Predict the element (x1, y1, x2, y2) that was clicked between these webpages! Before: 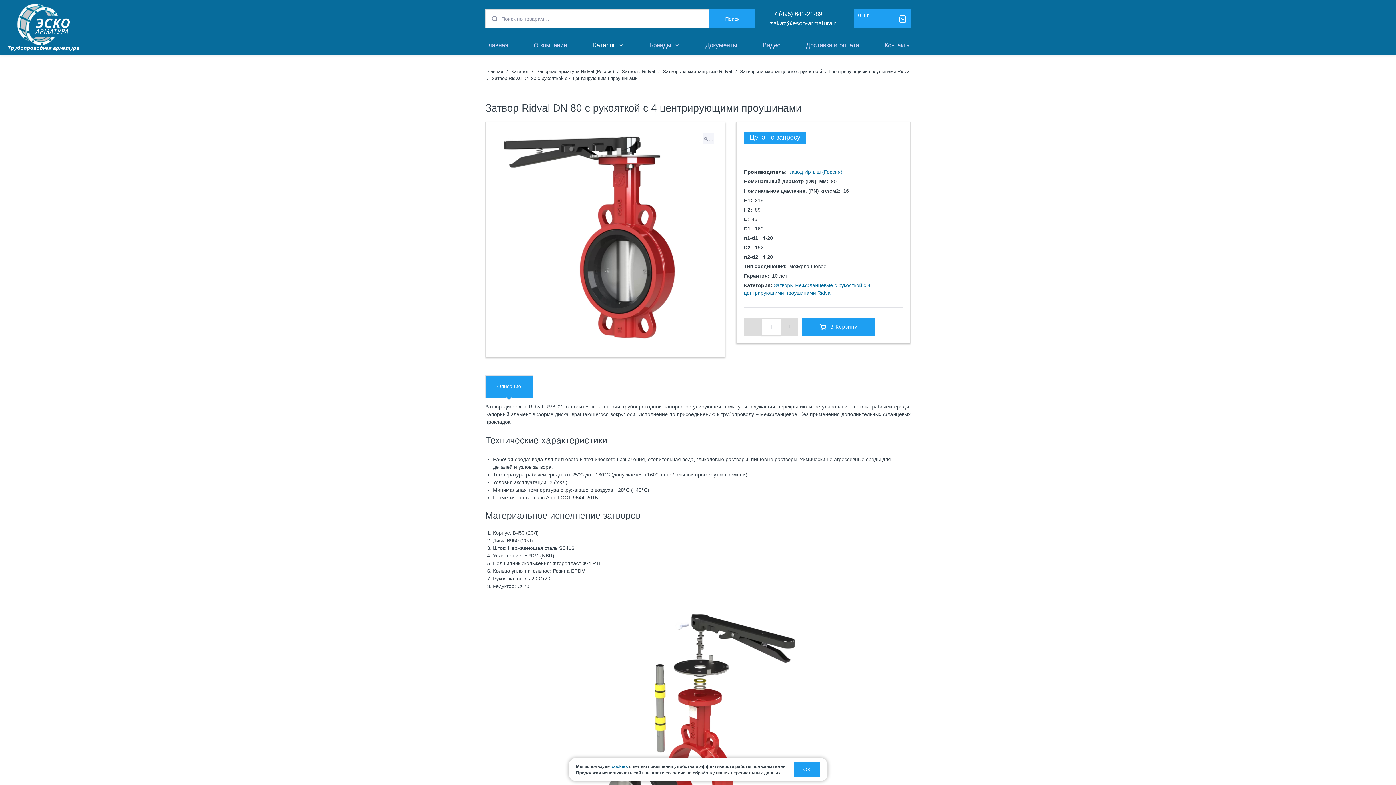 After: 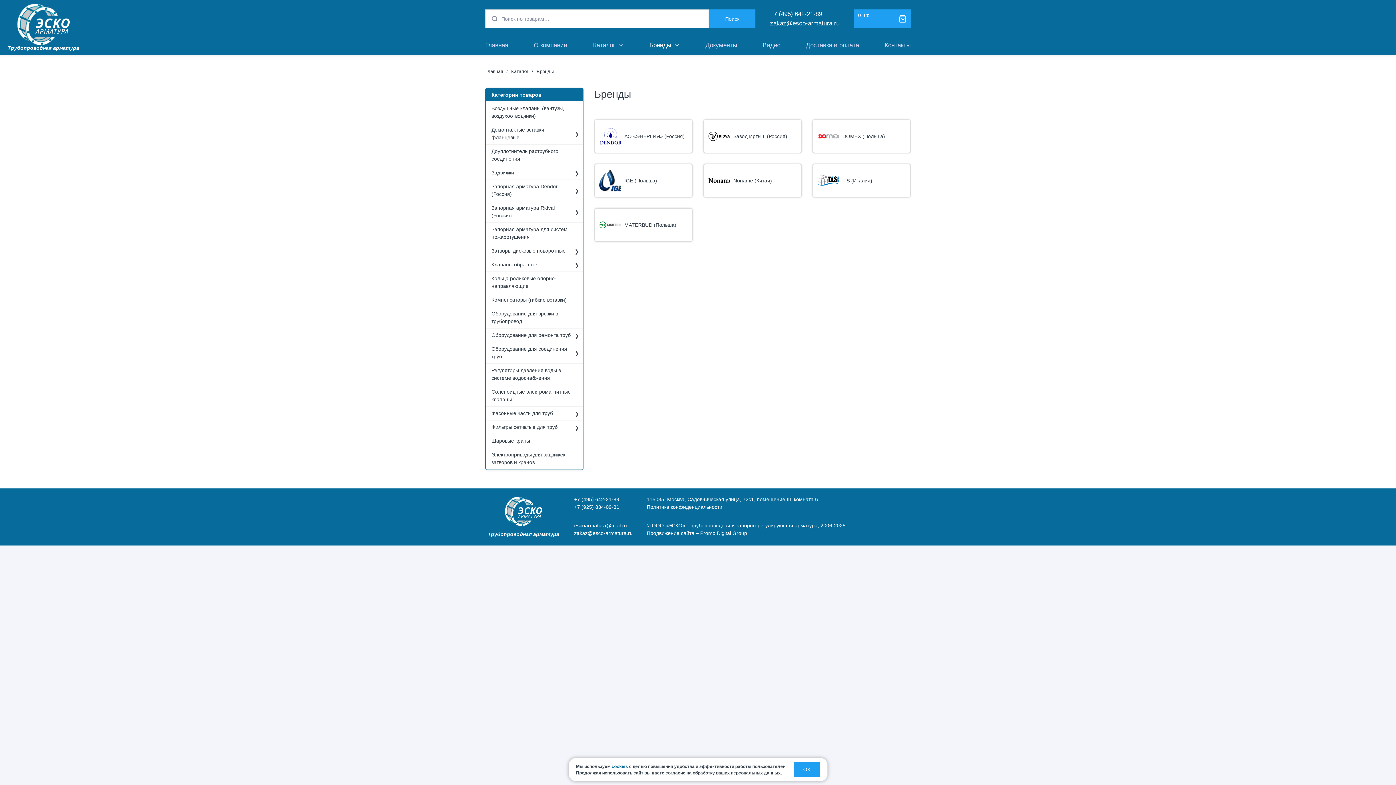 Action: bbox: (649, 39, 680, 54) label: Бренды